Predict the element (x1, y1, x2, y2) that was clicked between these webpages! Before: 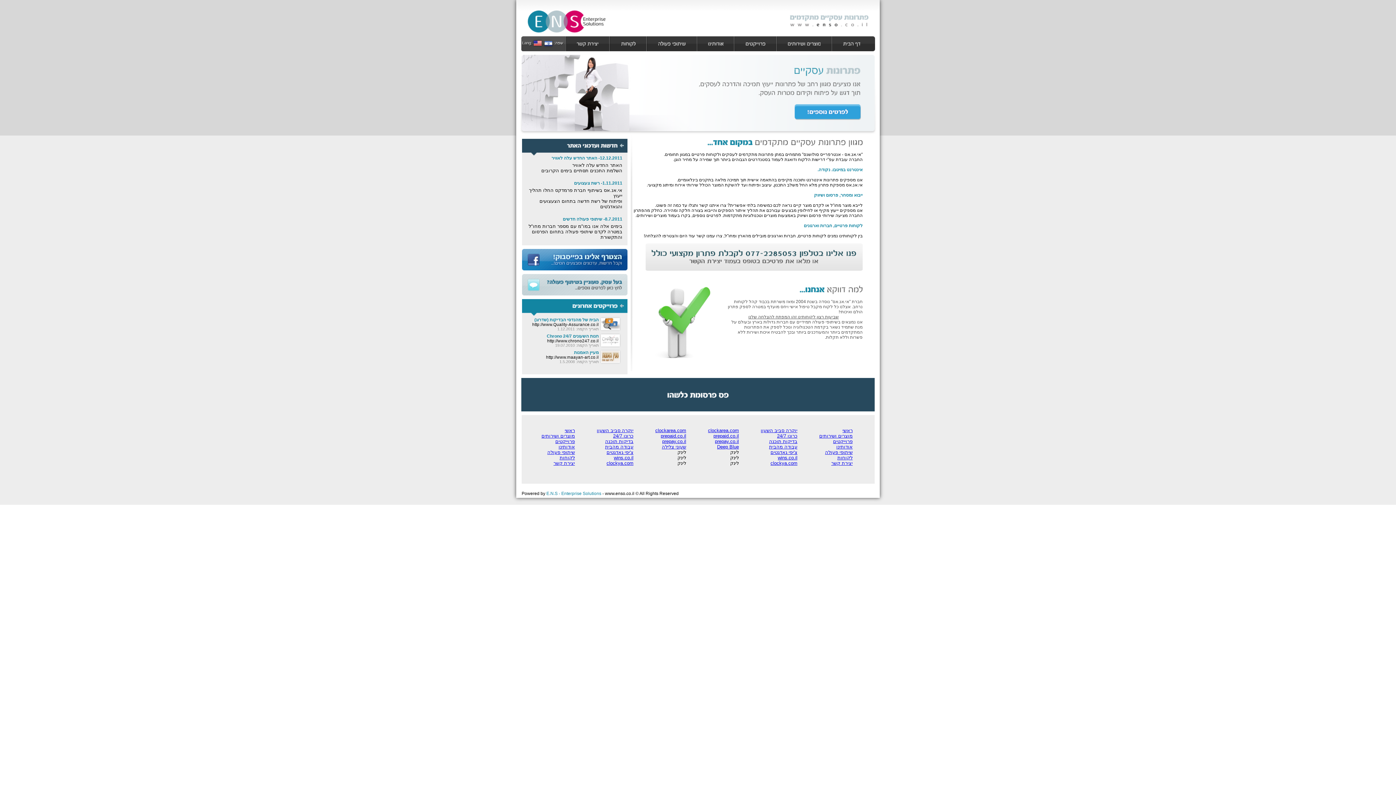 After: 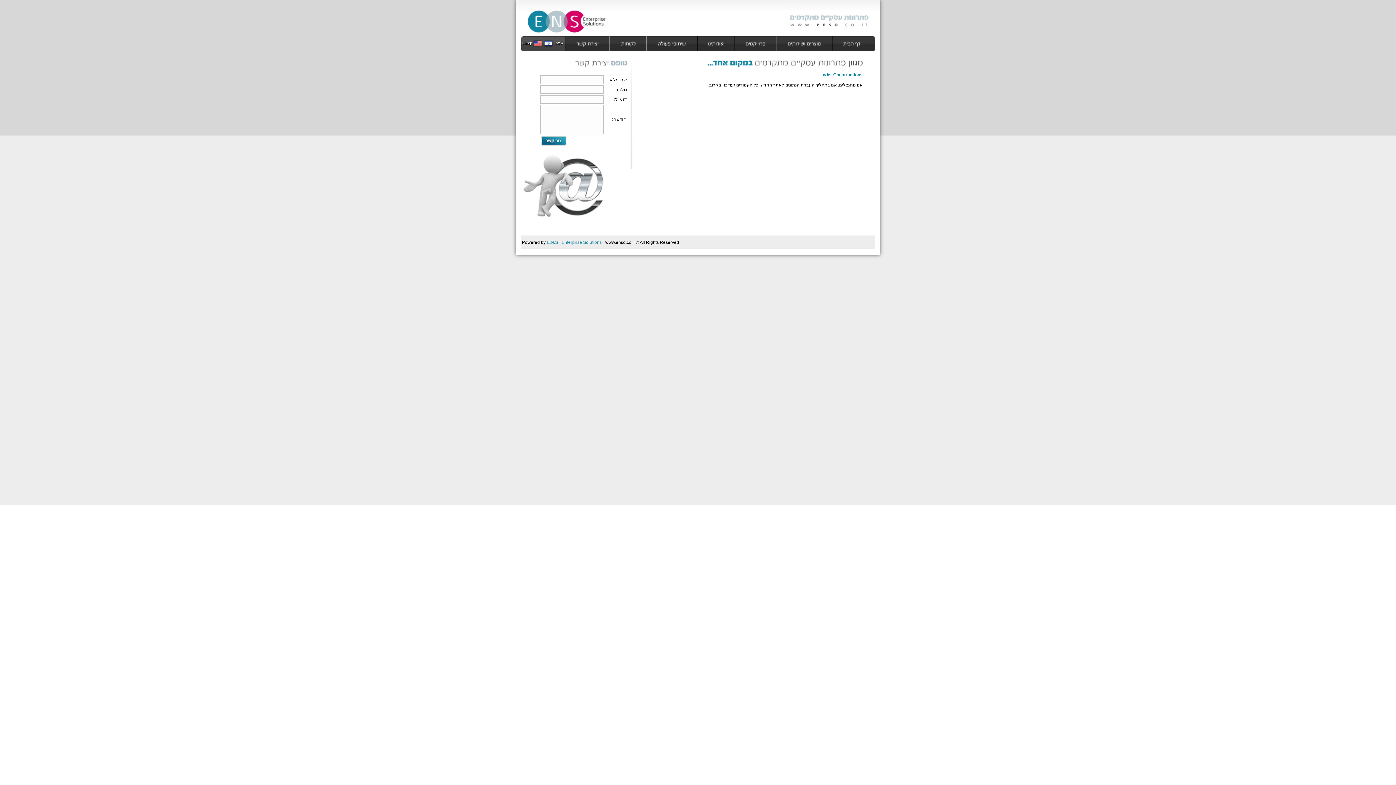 Action: label: אודותינו bbox: (558, 444, 575, 449)